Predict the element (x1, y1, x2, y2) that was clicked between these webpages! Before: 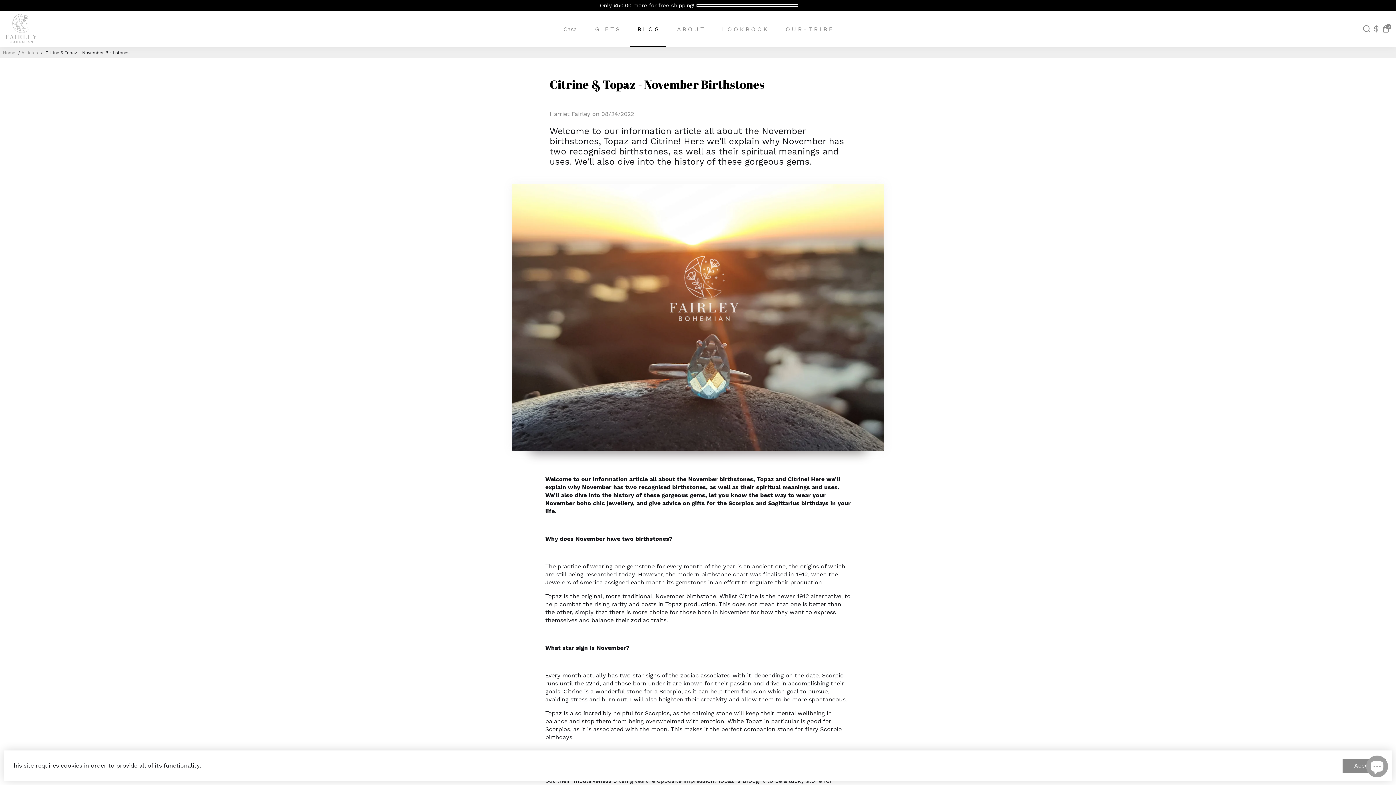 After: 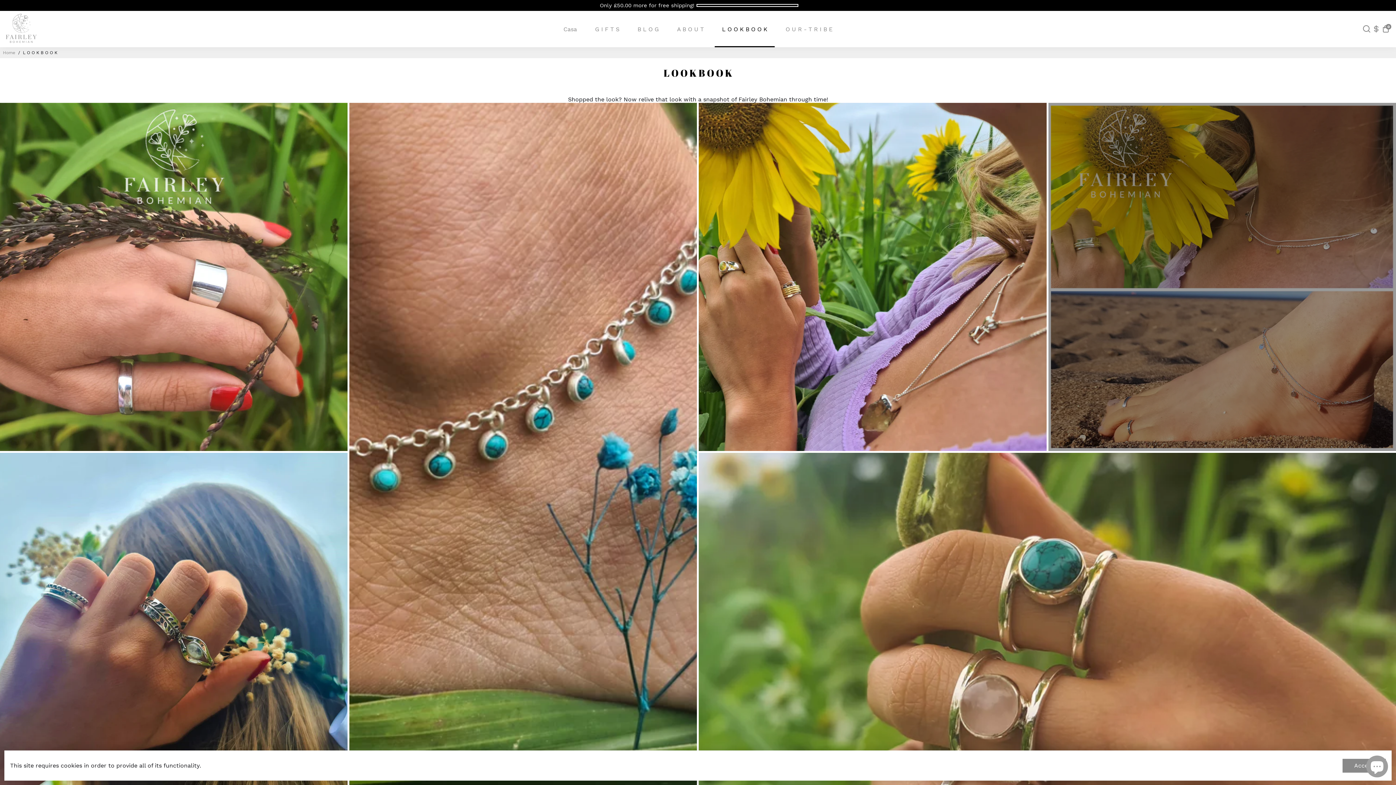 Action: label: L O O K B O O K bbox: (714, 10, 774, 47)